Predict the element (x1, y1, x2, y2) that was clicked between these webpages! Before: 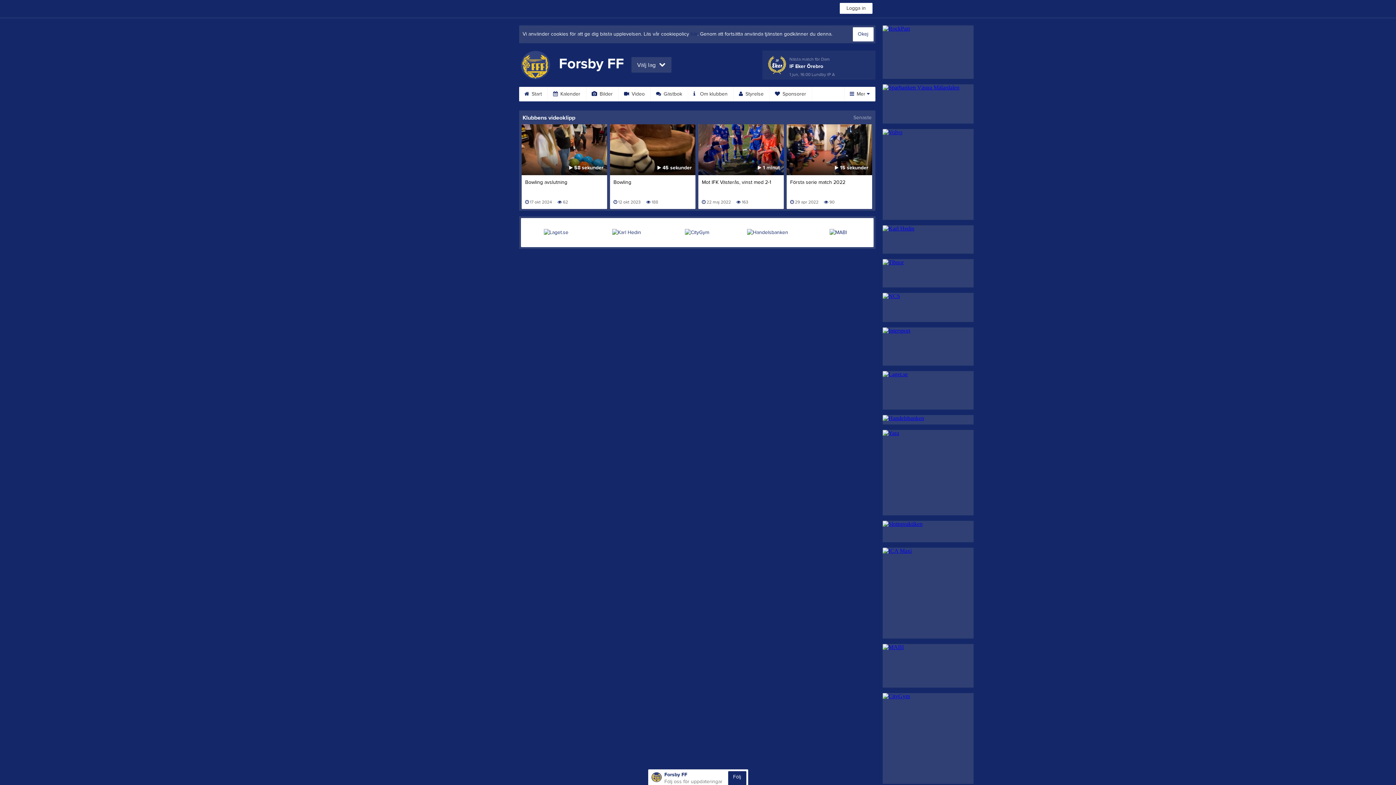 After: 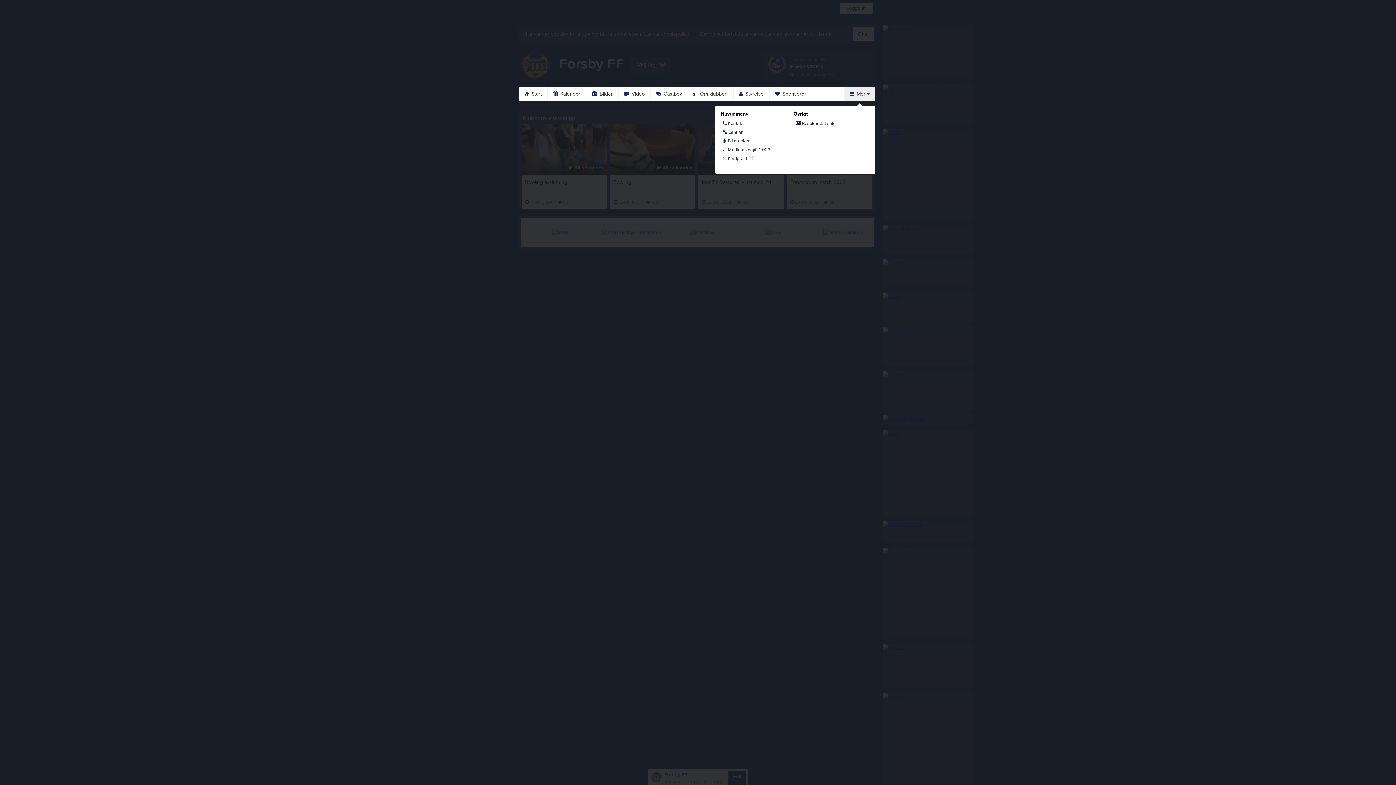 Action: label:  Mer  bbox: (844, 86, 875, 101)